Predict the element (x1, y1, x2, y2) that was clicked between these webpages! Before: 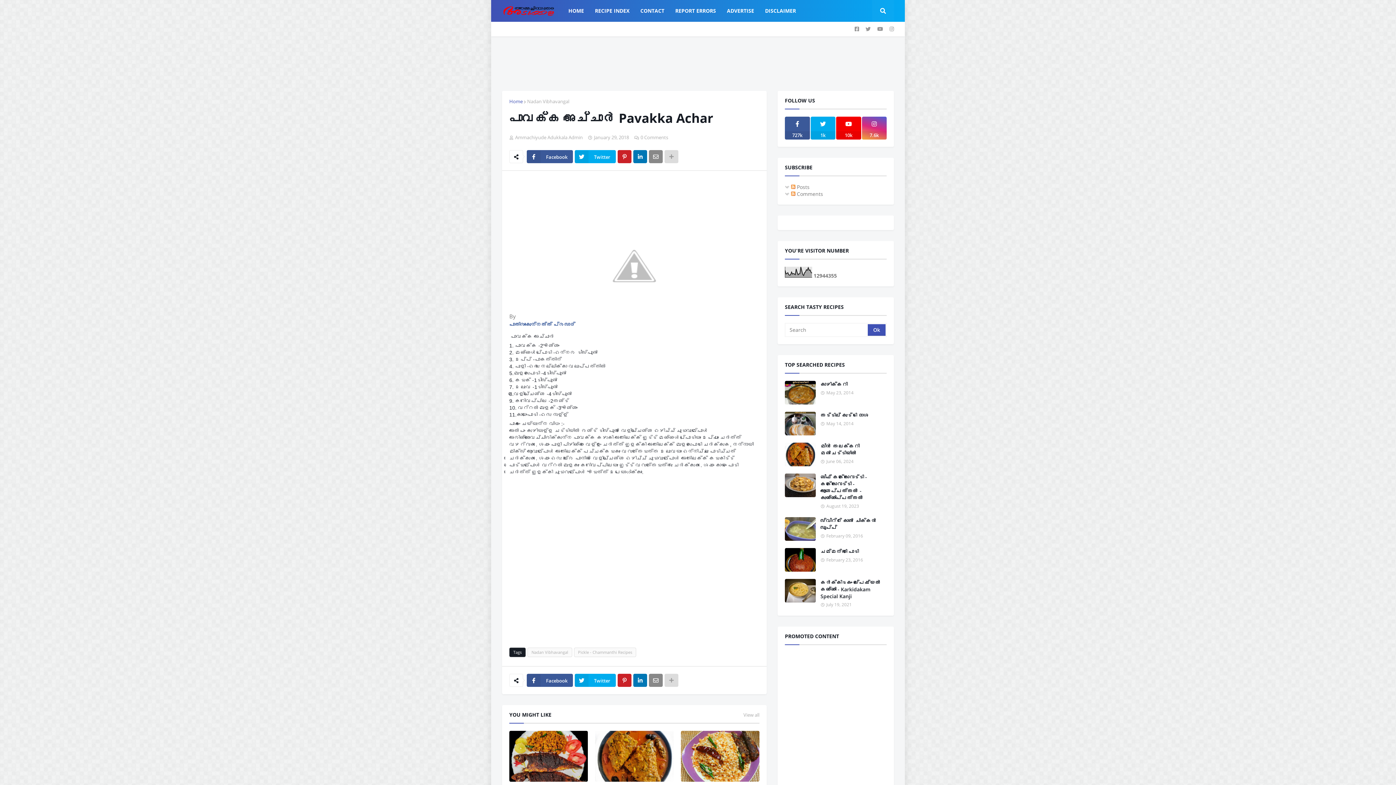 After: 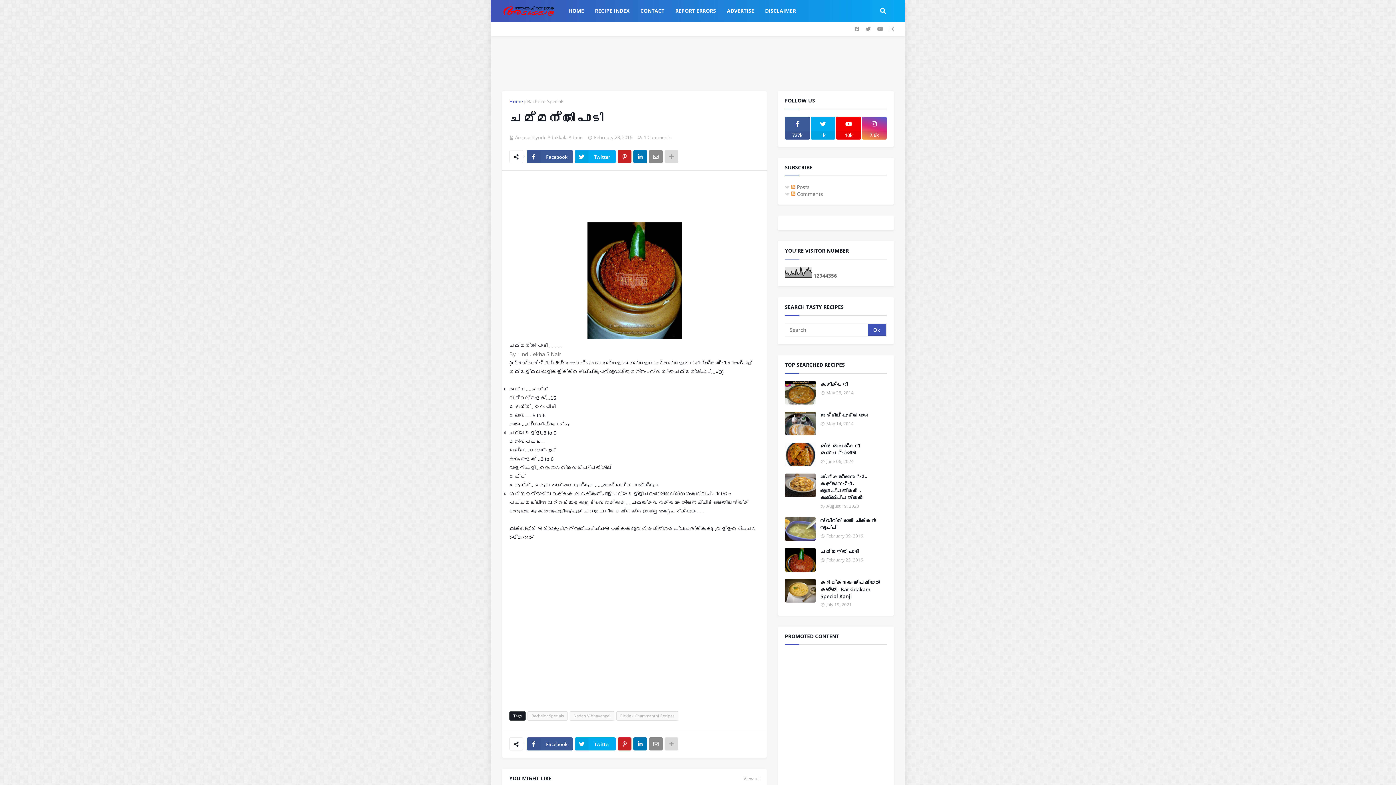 Action: bbox: (785, 548, 816, 572)